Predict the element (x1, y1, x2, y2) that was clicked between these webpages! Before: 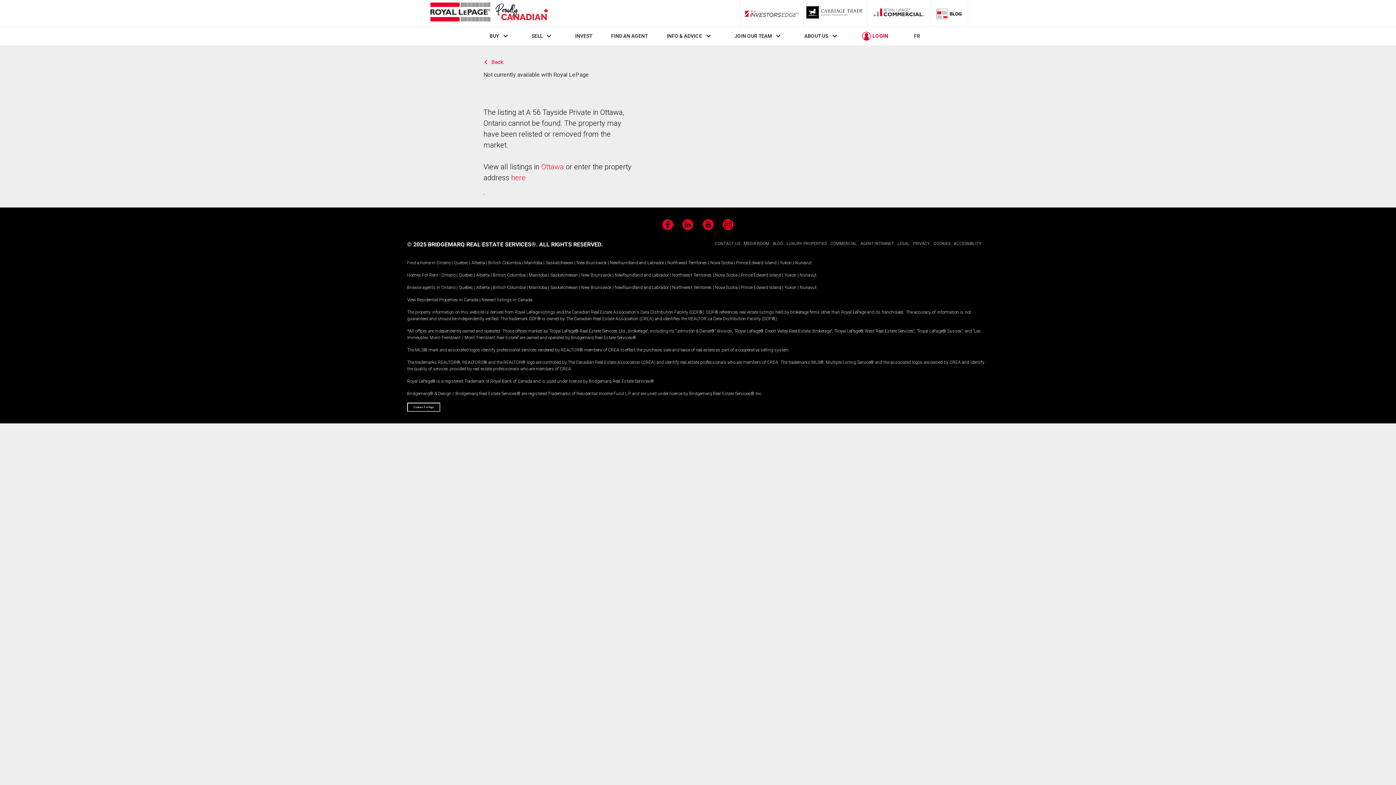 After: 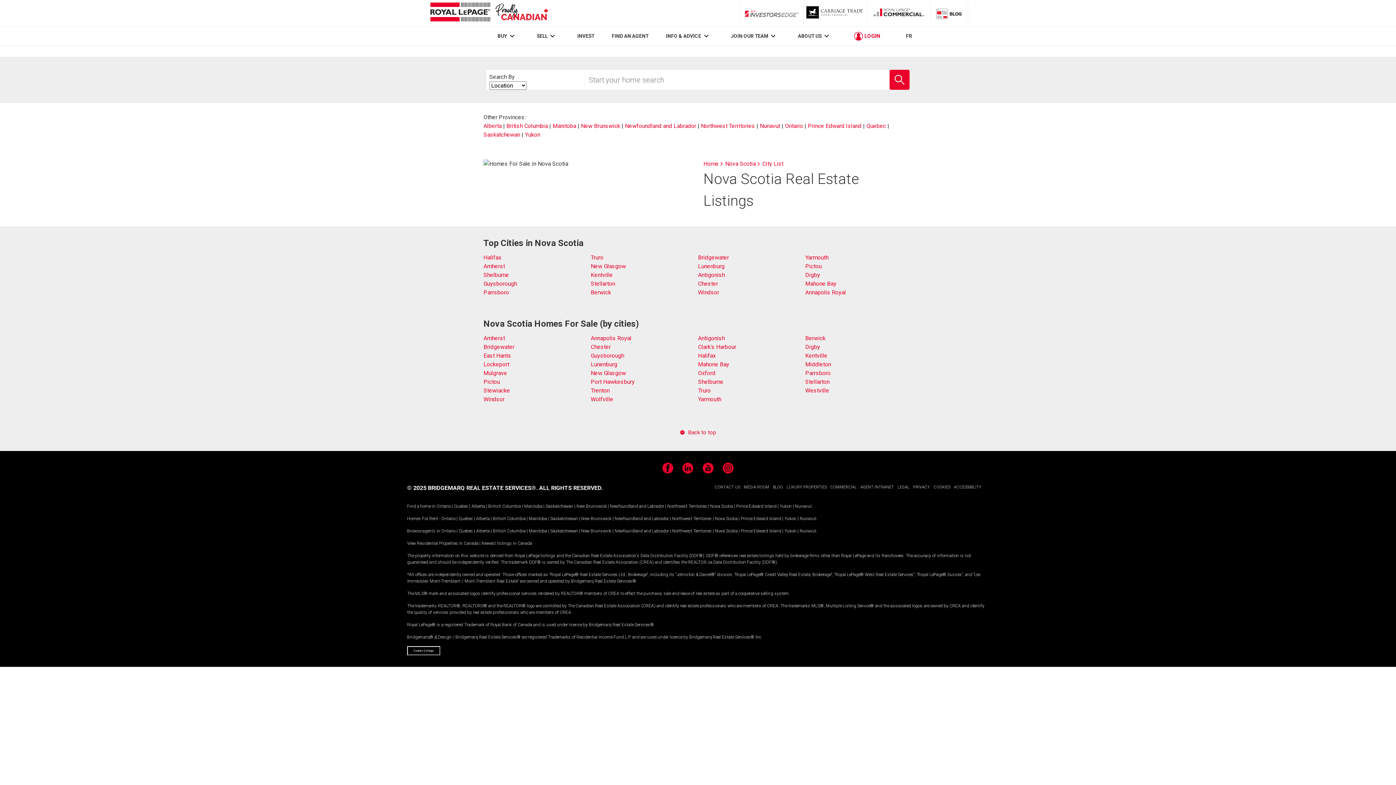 Action: label: Nova Scotia bbox: (710, 260, 733, 265)